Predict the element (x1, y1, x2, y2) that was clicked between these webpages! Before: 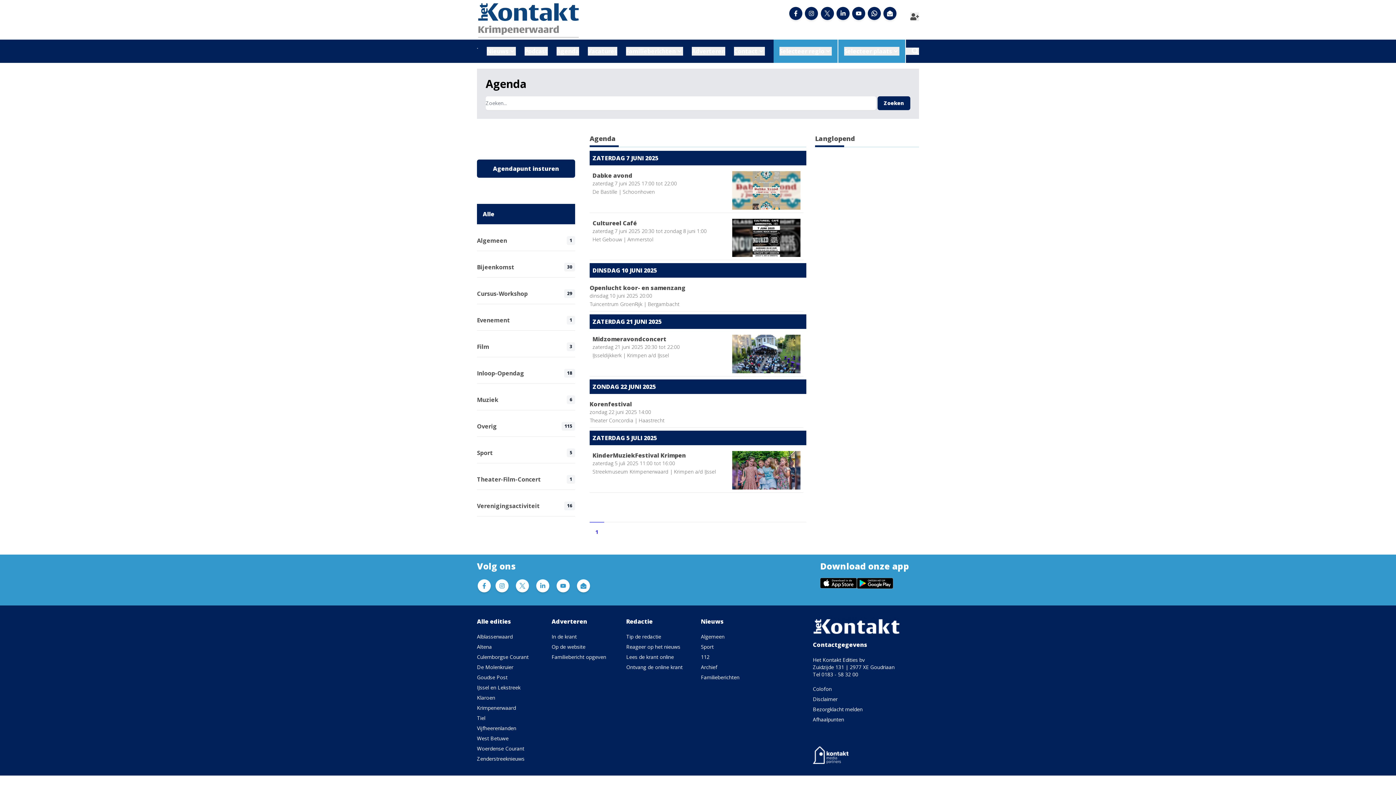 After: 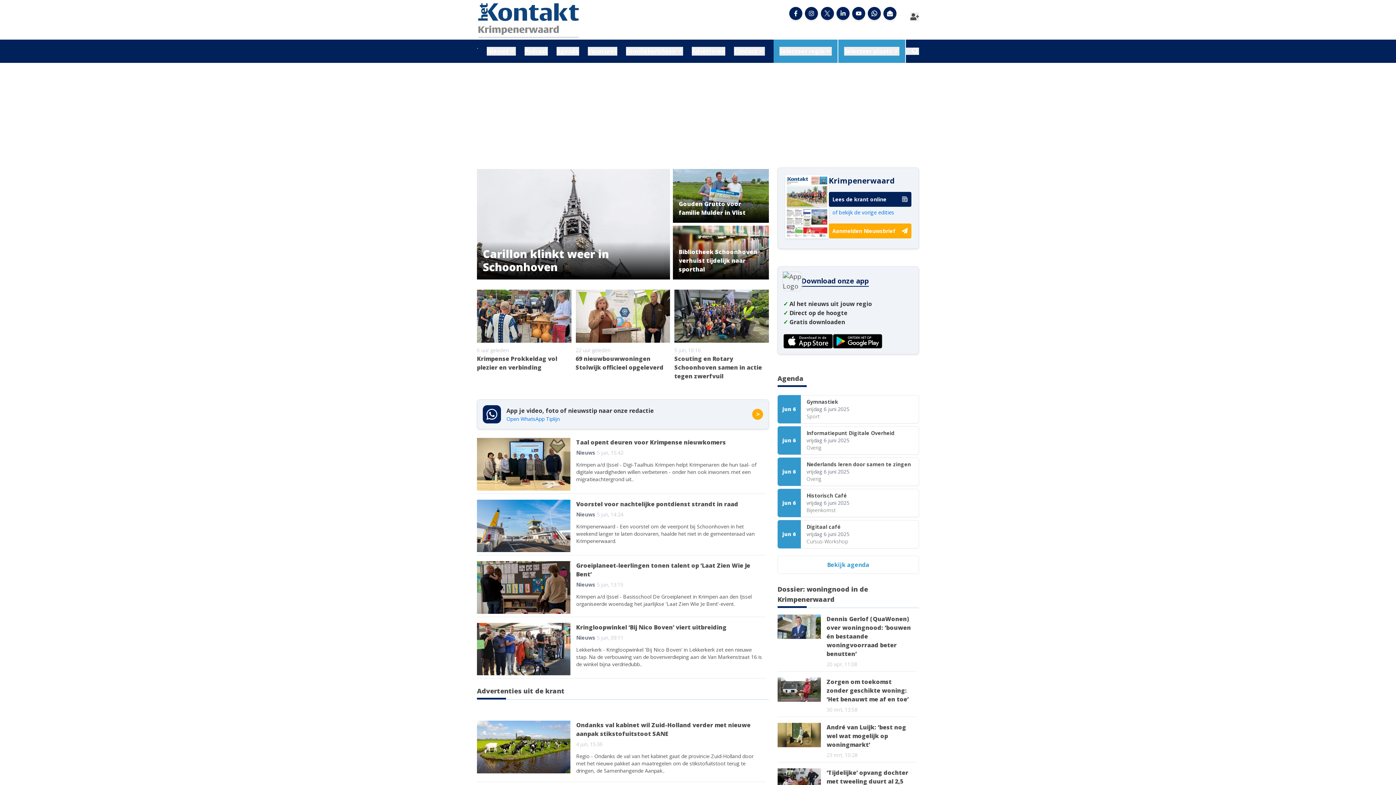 Action: label: Krimpenerwaard bbox: (477, 704, 516, 711)